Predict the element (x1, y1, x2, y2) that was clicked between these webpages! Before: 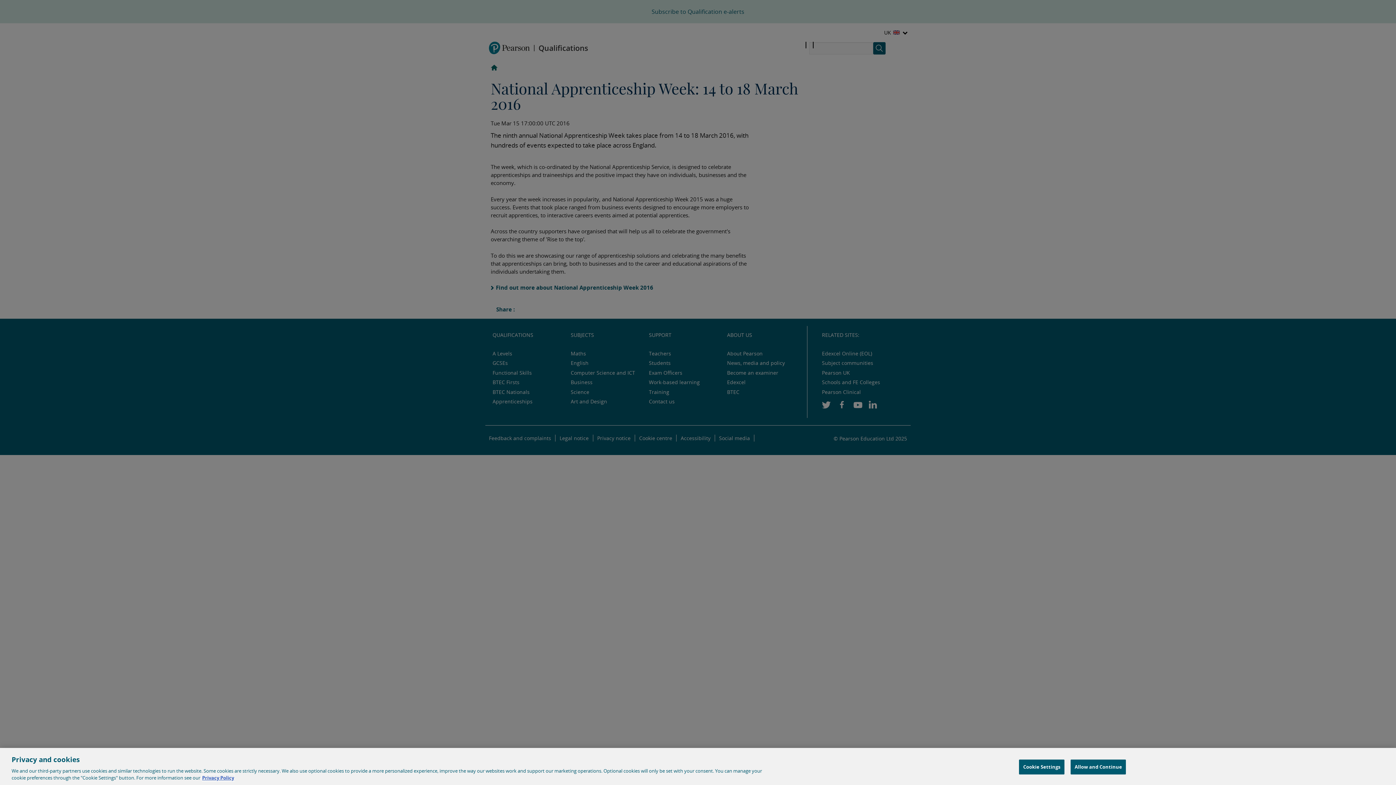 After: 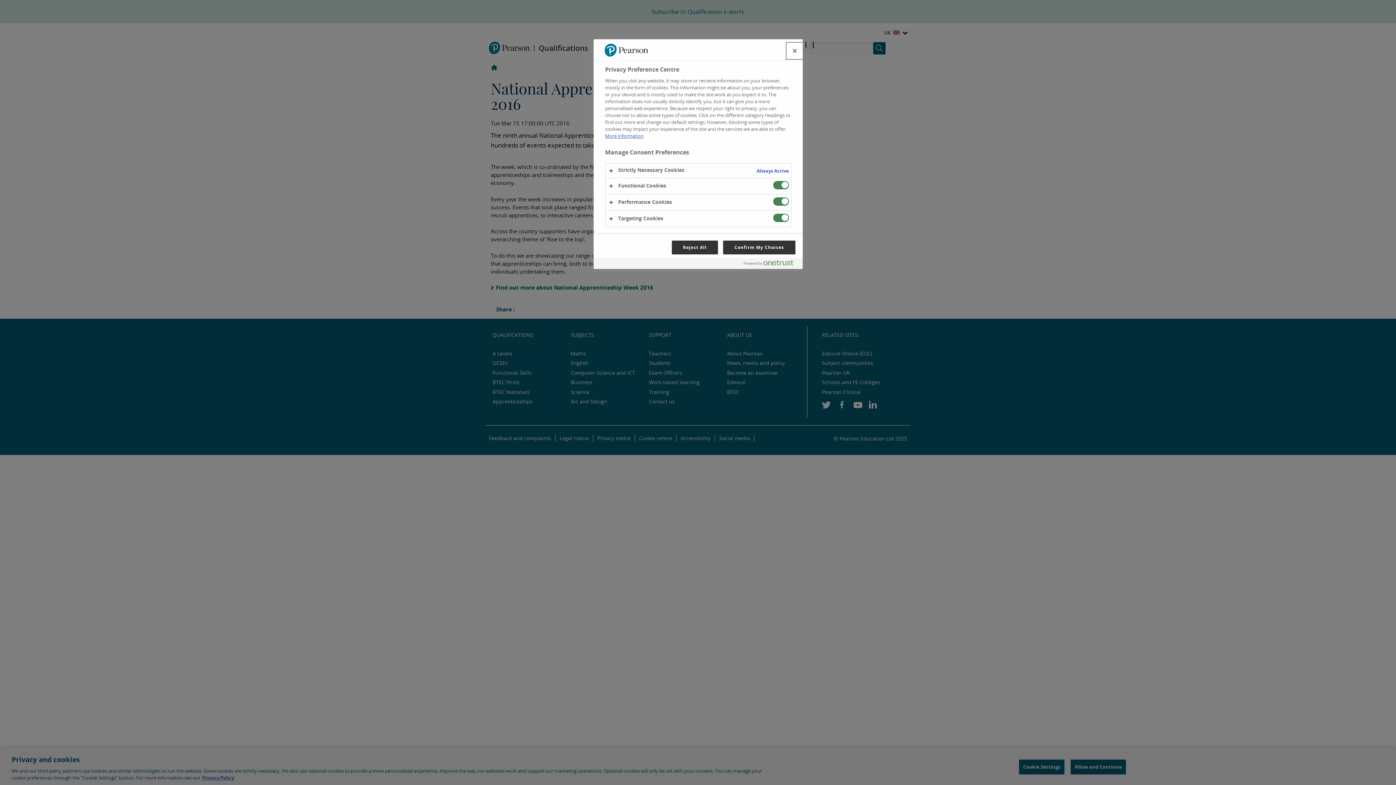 Action: bbox: (1019, 760, 1064, 774) label: Cookie Settings